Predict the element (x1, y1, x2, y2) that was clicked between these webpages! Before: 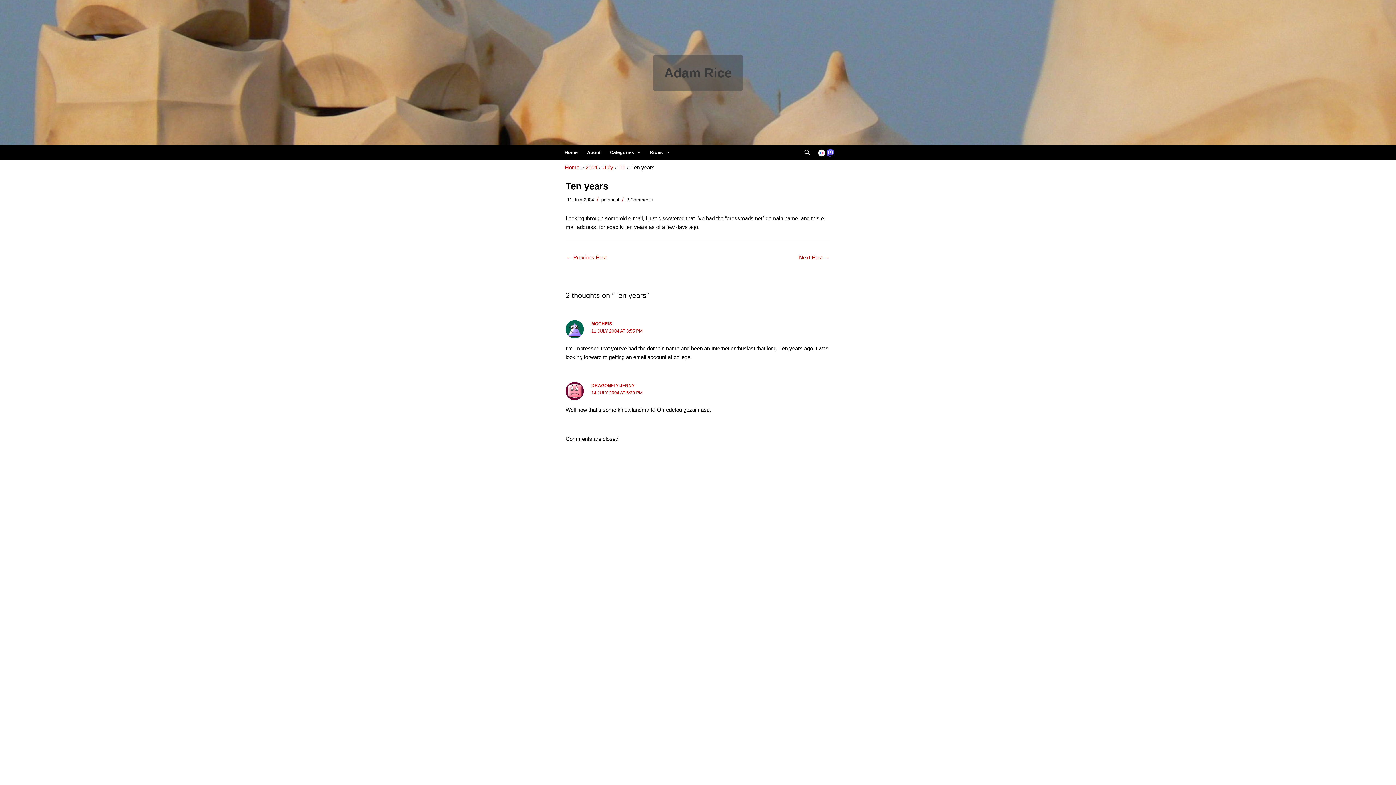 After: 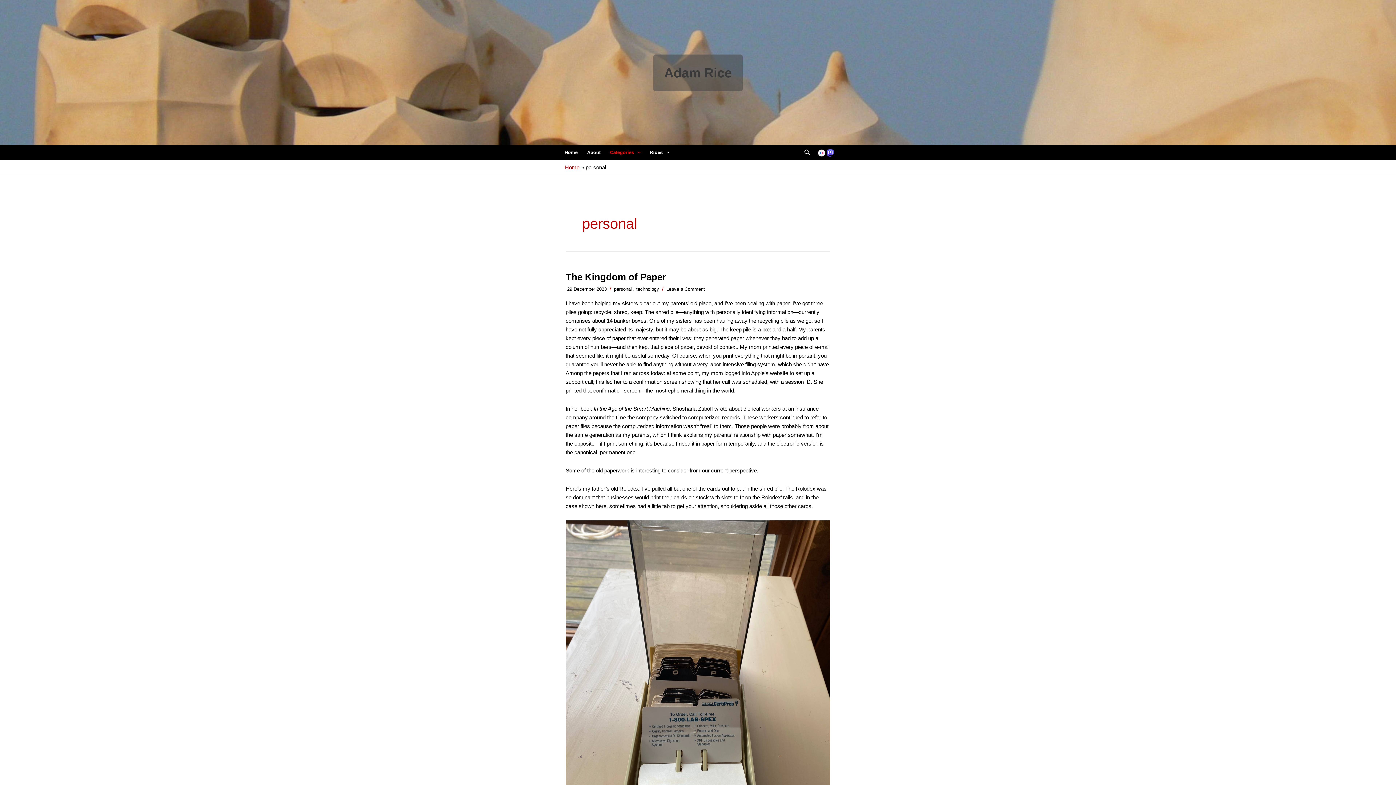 Action: bbox: (601, 197, 619, 202) label: personal